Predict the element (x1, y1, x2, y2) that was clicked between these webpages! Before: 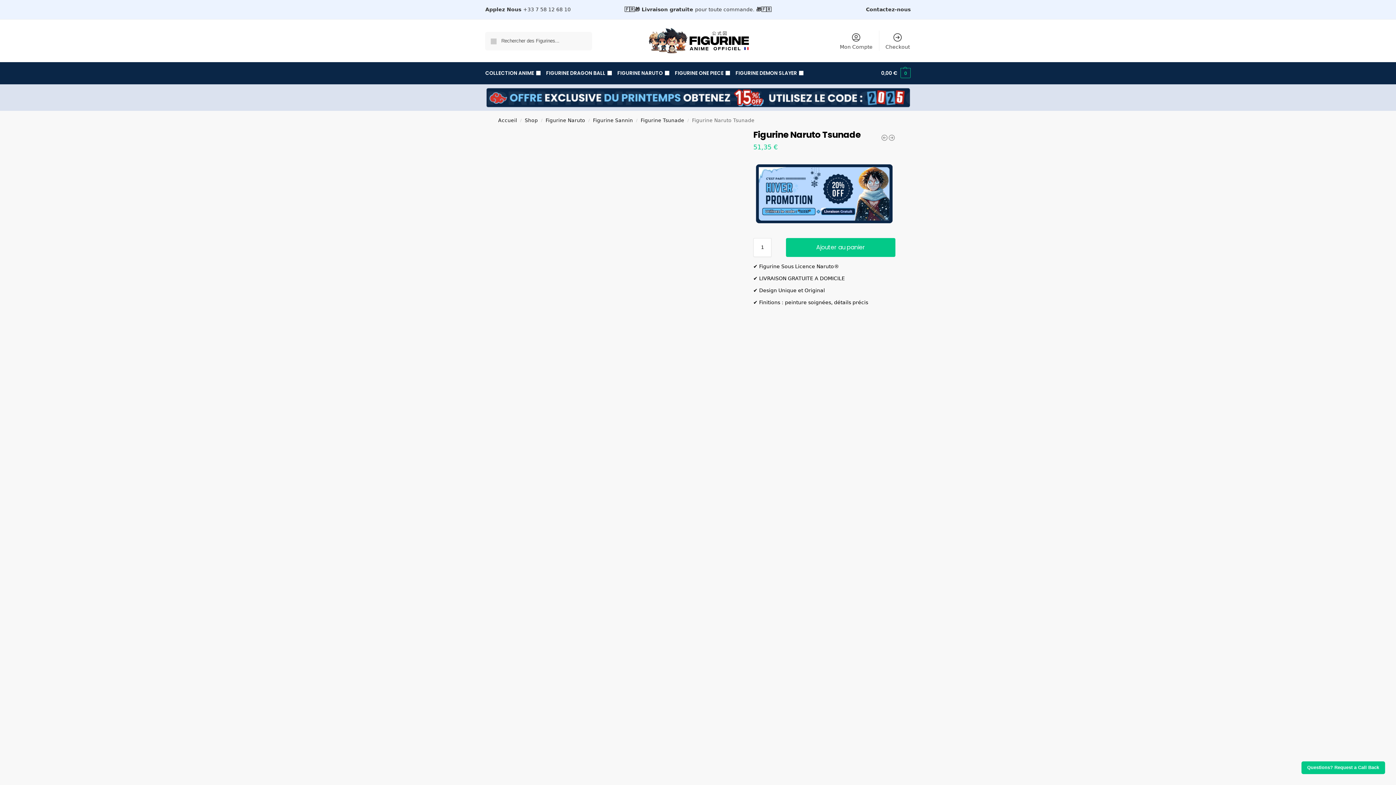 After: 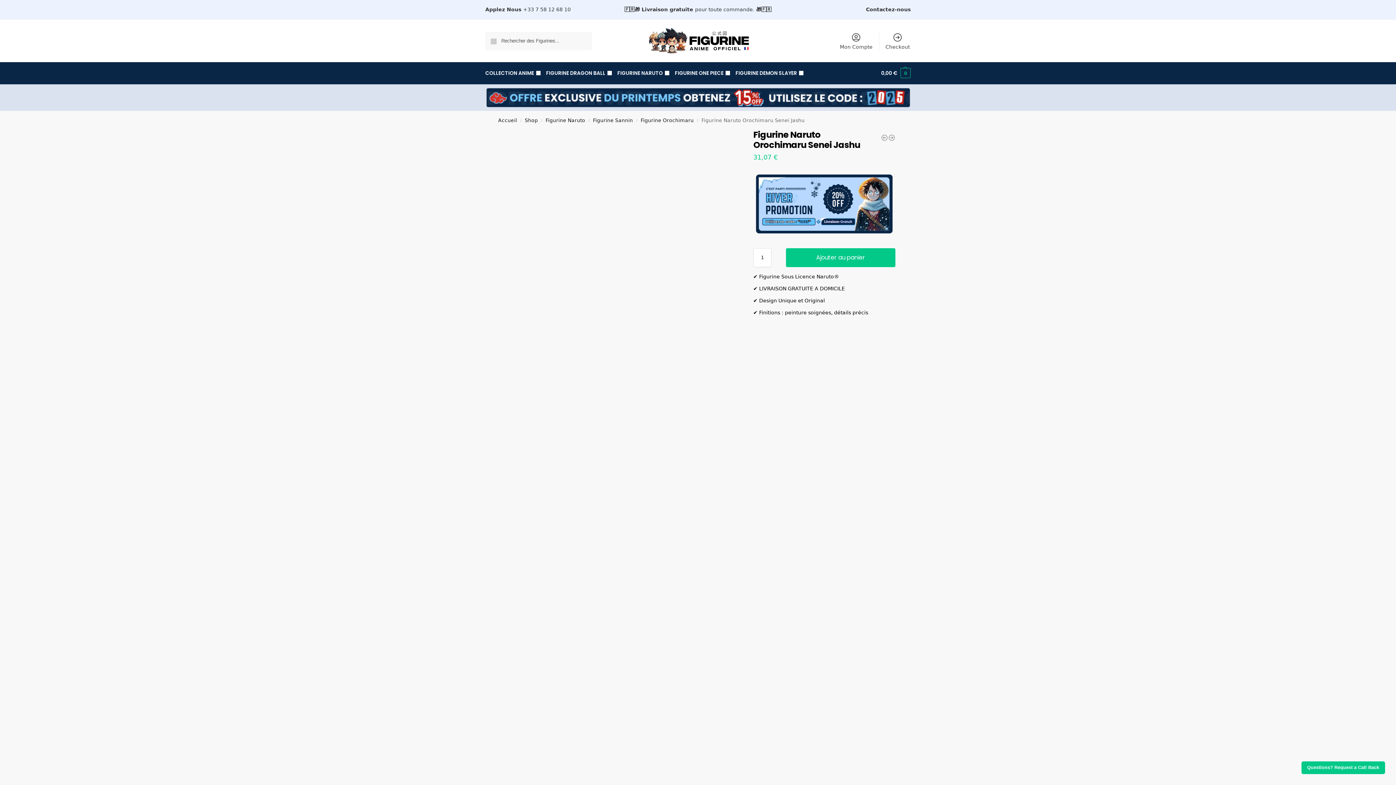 Action: bbox: (888, 134, 895, 141) label: Figurine Naruto Orochimaru Senei Jashu